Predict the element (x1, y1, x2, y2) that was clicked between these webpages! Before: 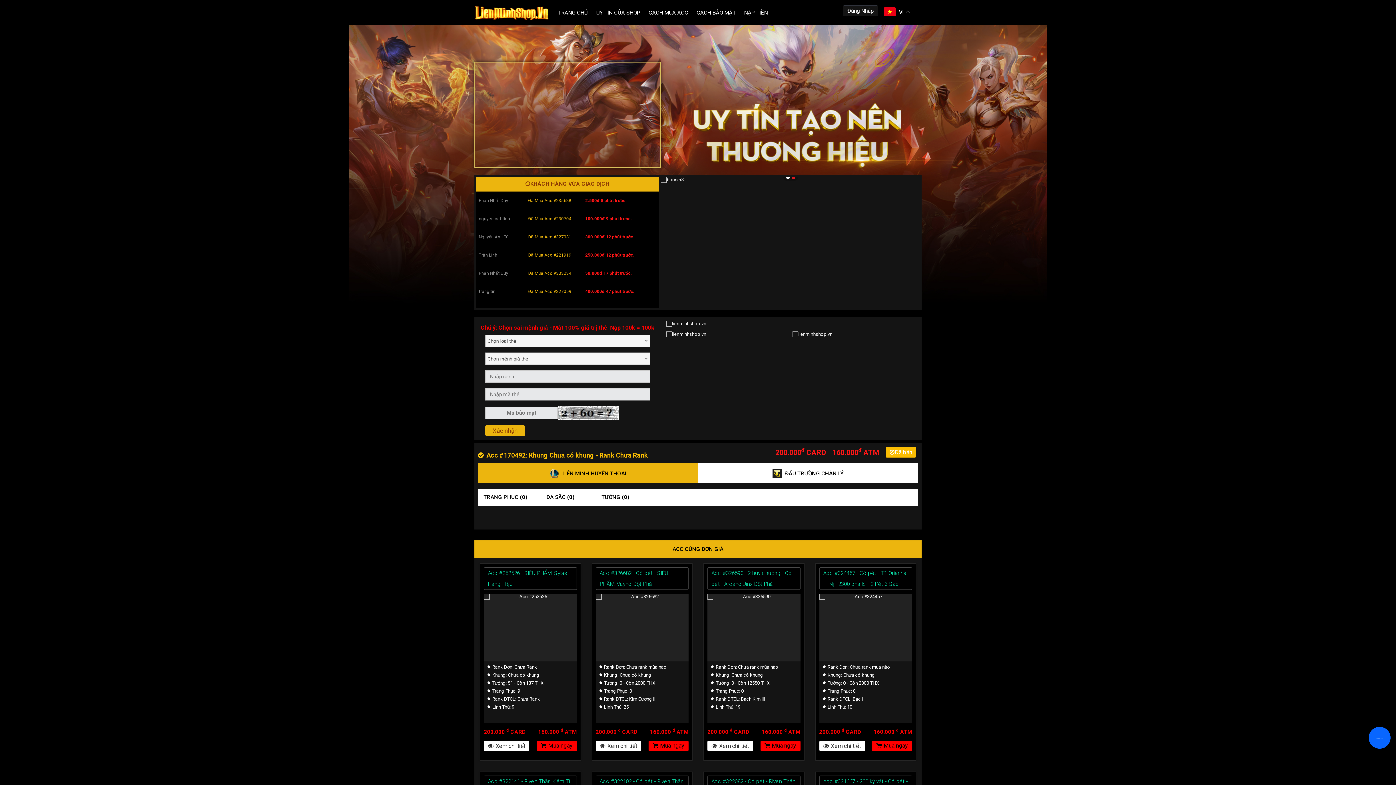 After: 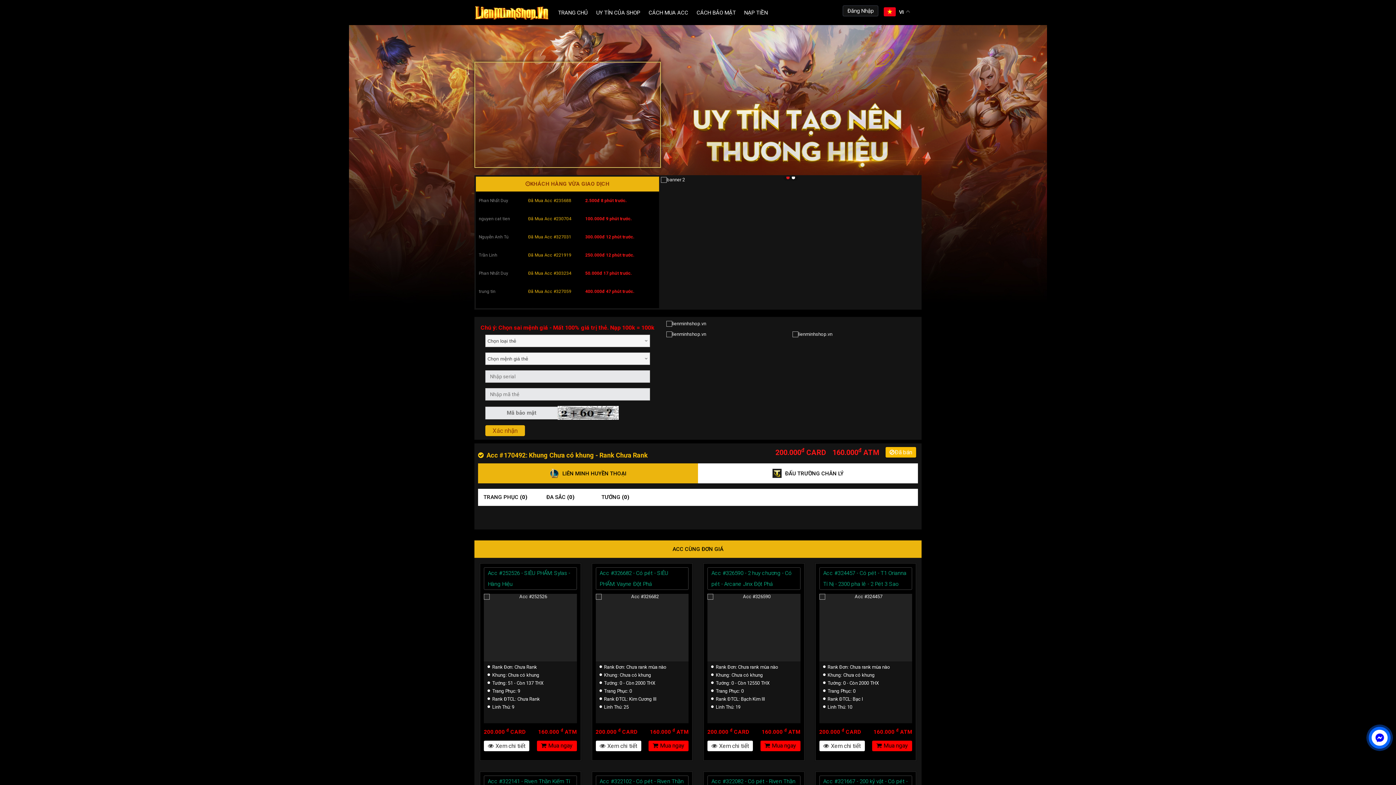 Action: label: Đã Mua Acc #327059 bbox: (528, 289, 571, 294)